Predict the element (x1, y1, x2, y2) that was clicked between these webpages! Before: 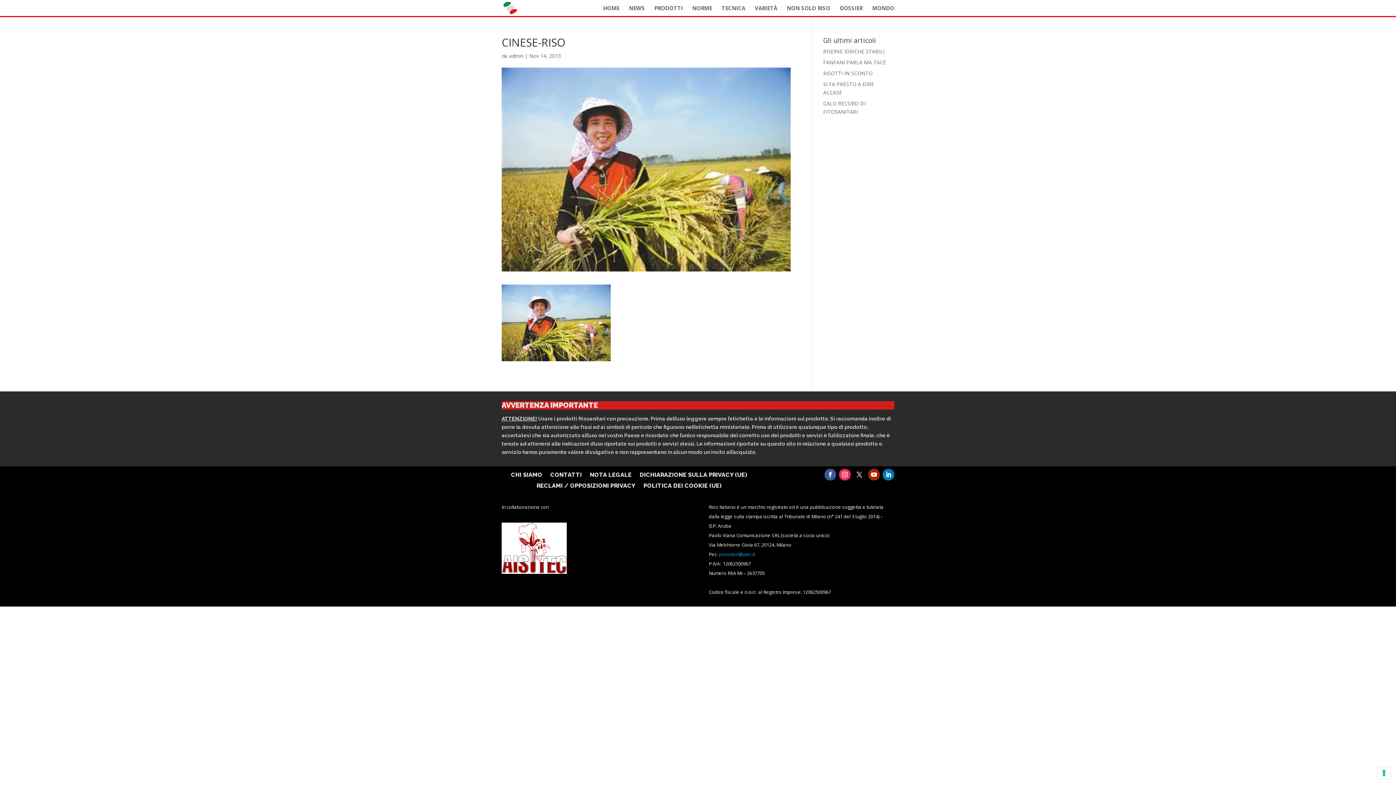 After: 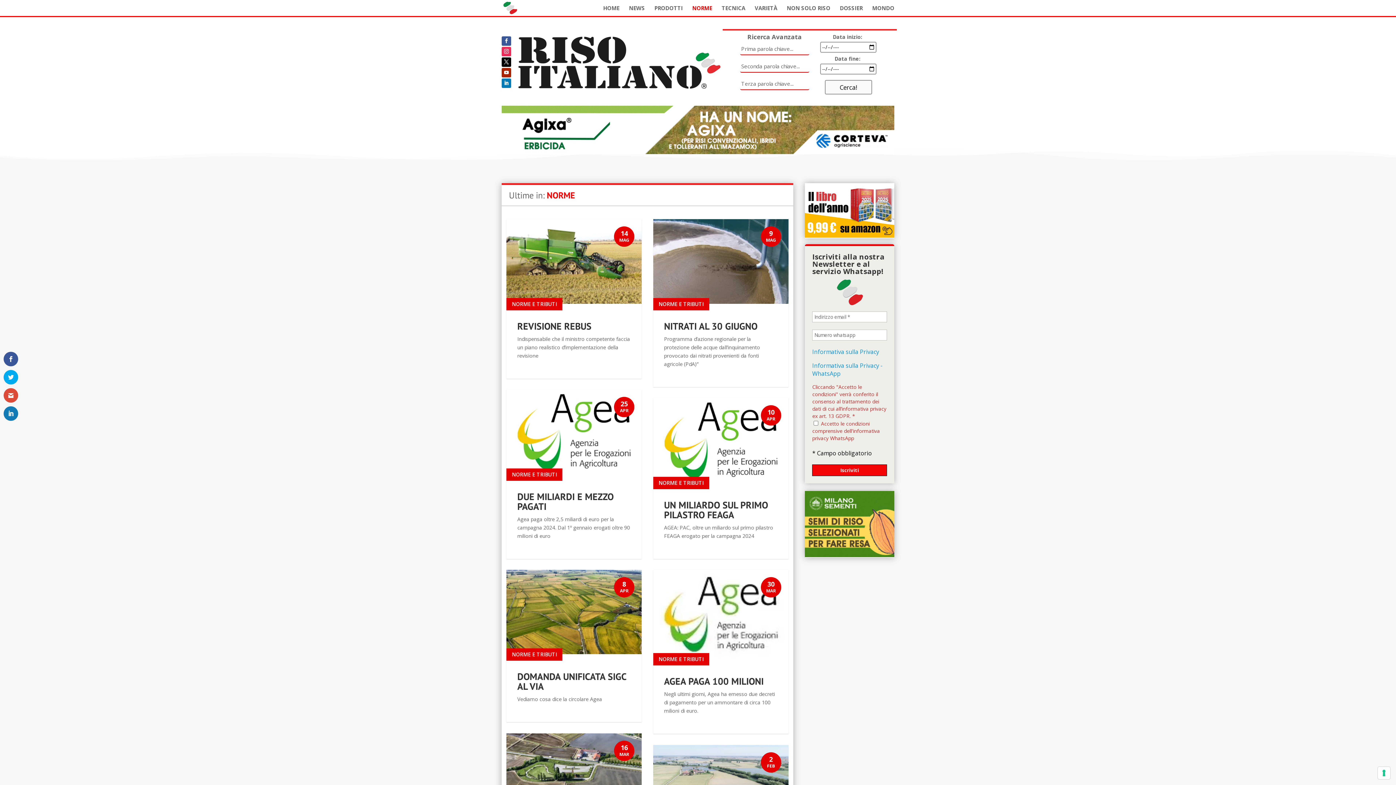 Action: label: NORME bbox: (692, 5, 712, 16)